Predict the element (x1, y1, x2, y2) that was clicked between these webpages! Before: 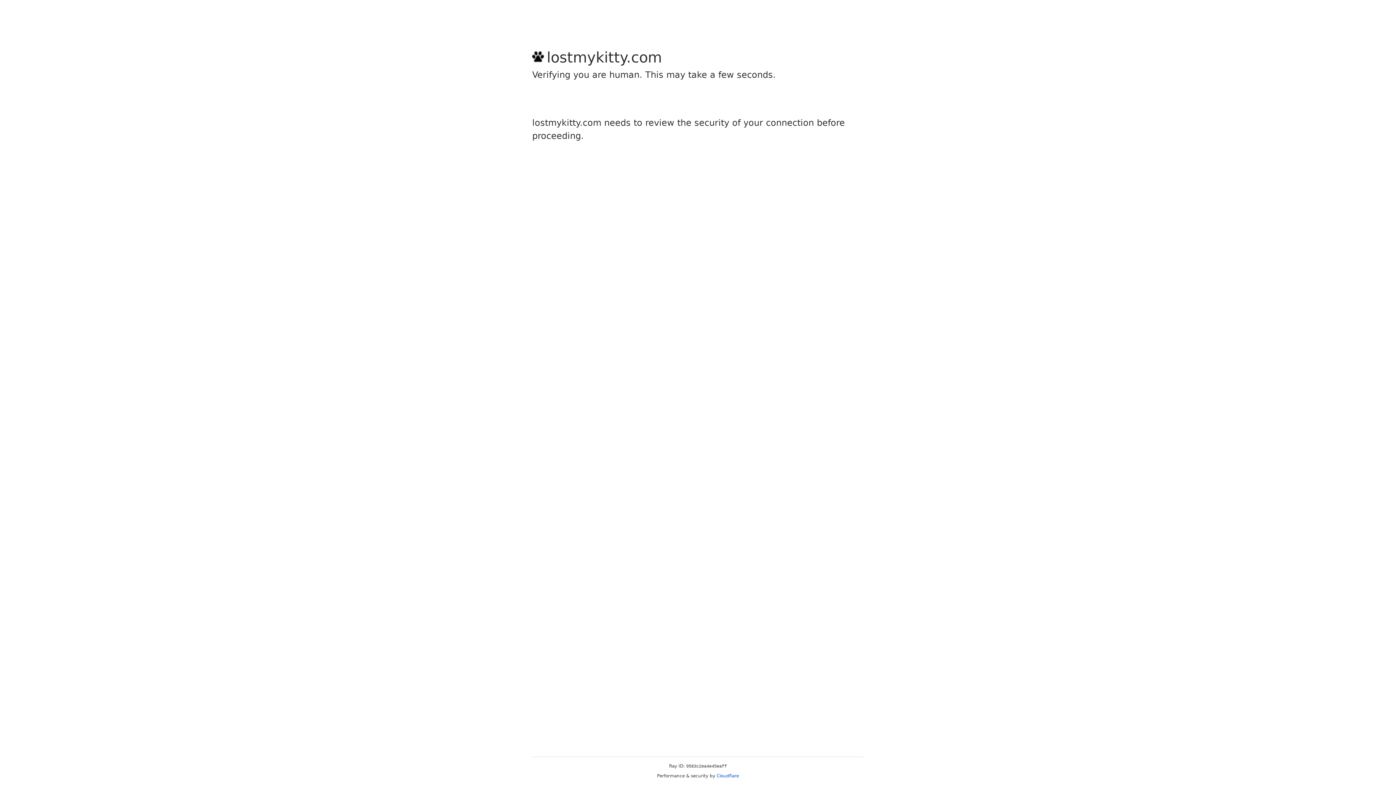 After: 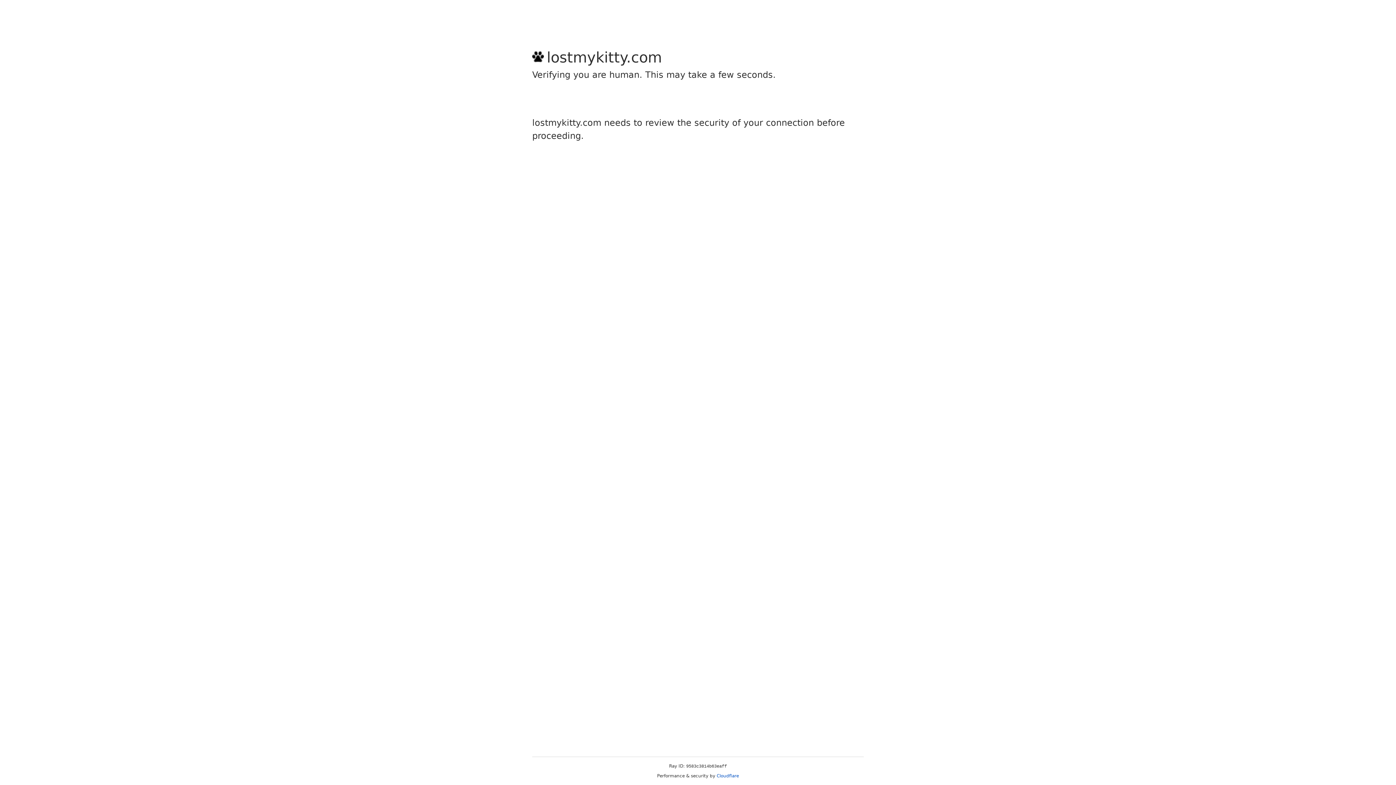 Action: bbox: (716, 773, 739, 778) label: Cloudflare